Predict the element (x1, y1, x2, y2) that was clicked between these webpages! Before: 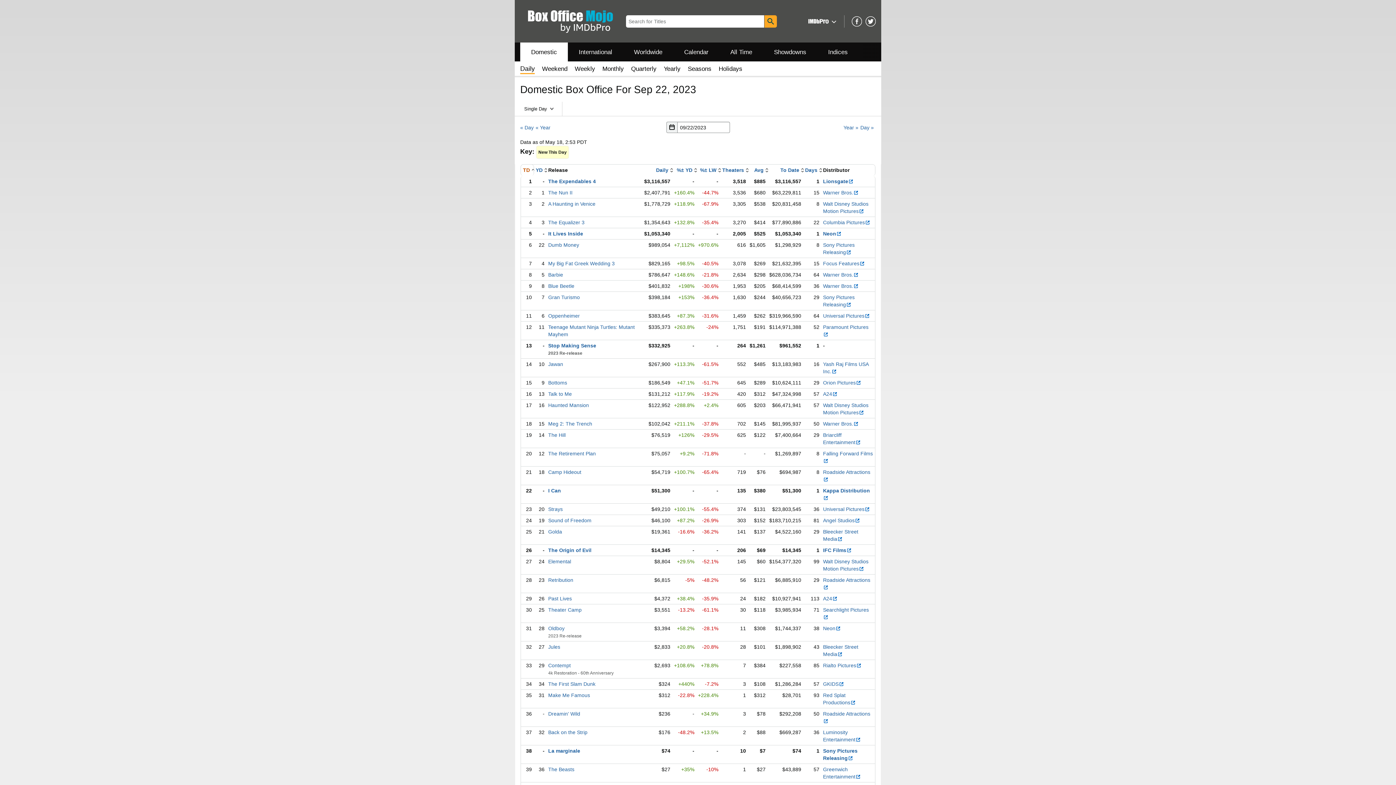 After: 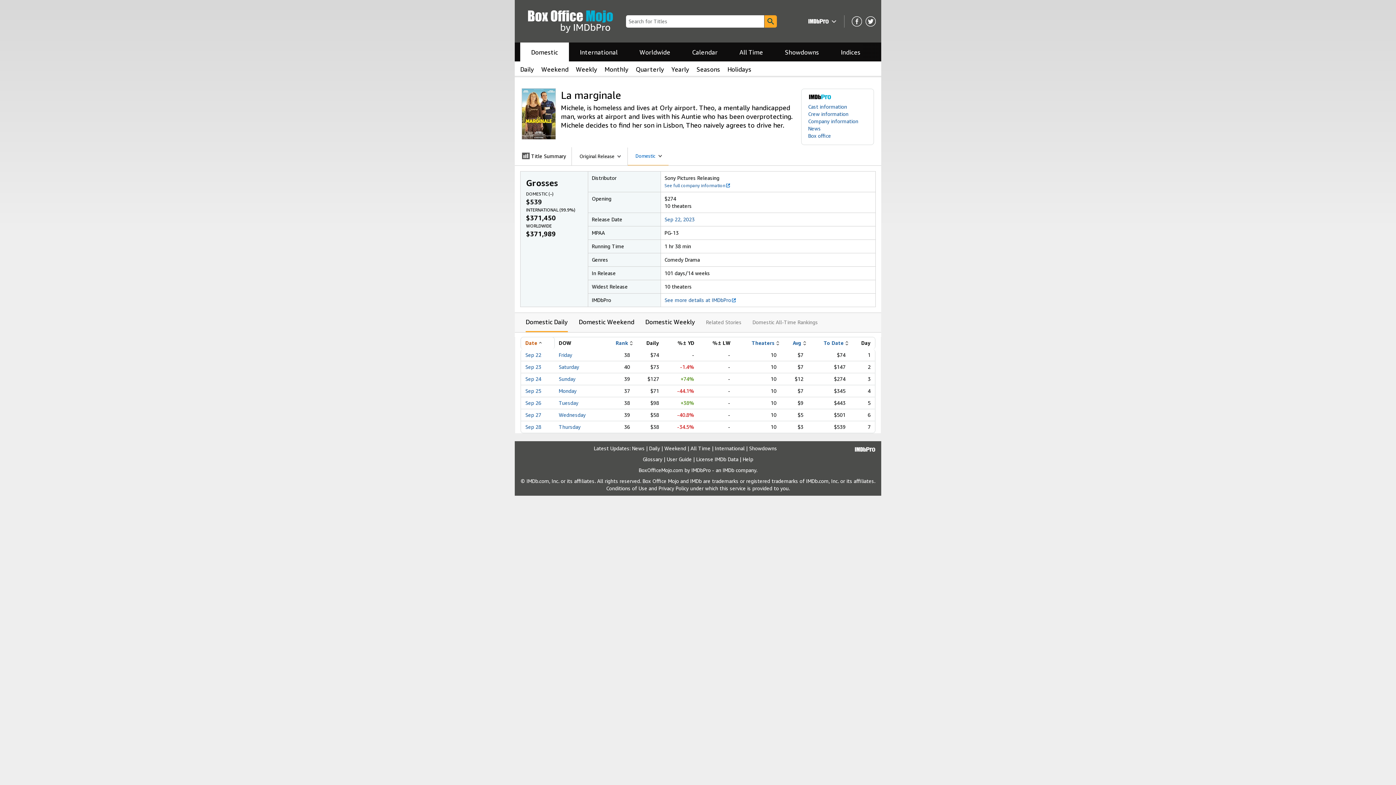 Action: bbox: (548, 748, 580, 754) label: La marginale